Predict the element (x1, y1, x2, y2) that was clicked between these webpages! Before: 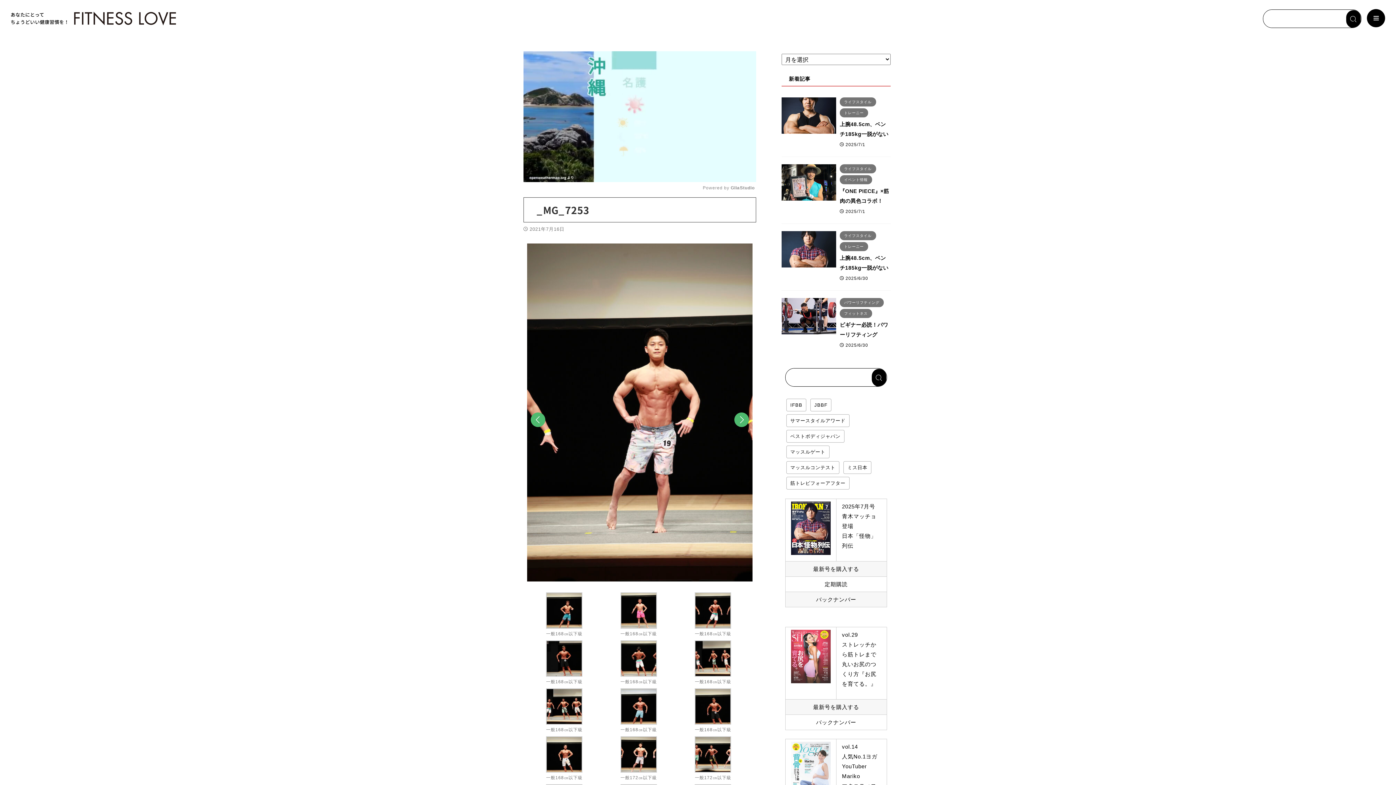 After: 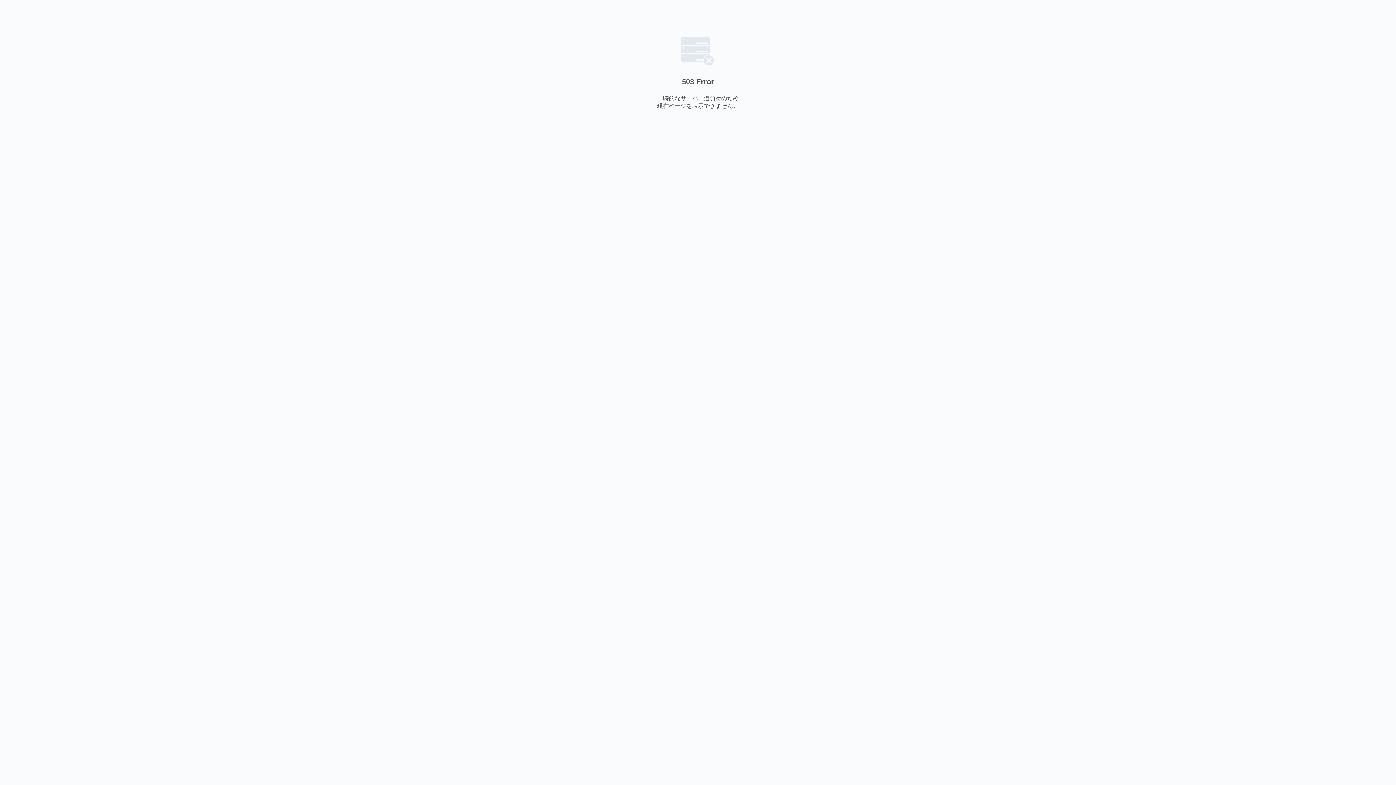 Action: bbox: (816, 719, 856, 725) label: バックナンバー